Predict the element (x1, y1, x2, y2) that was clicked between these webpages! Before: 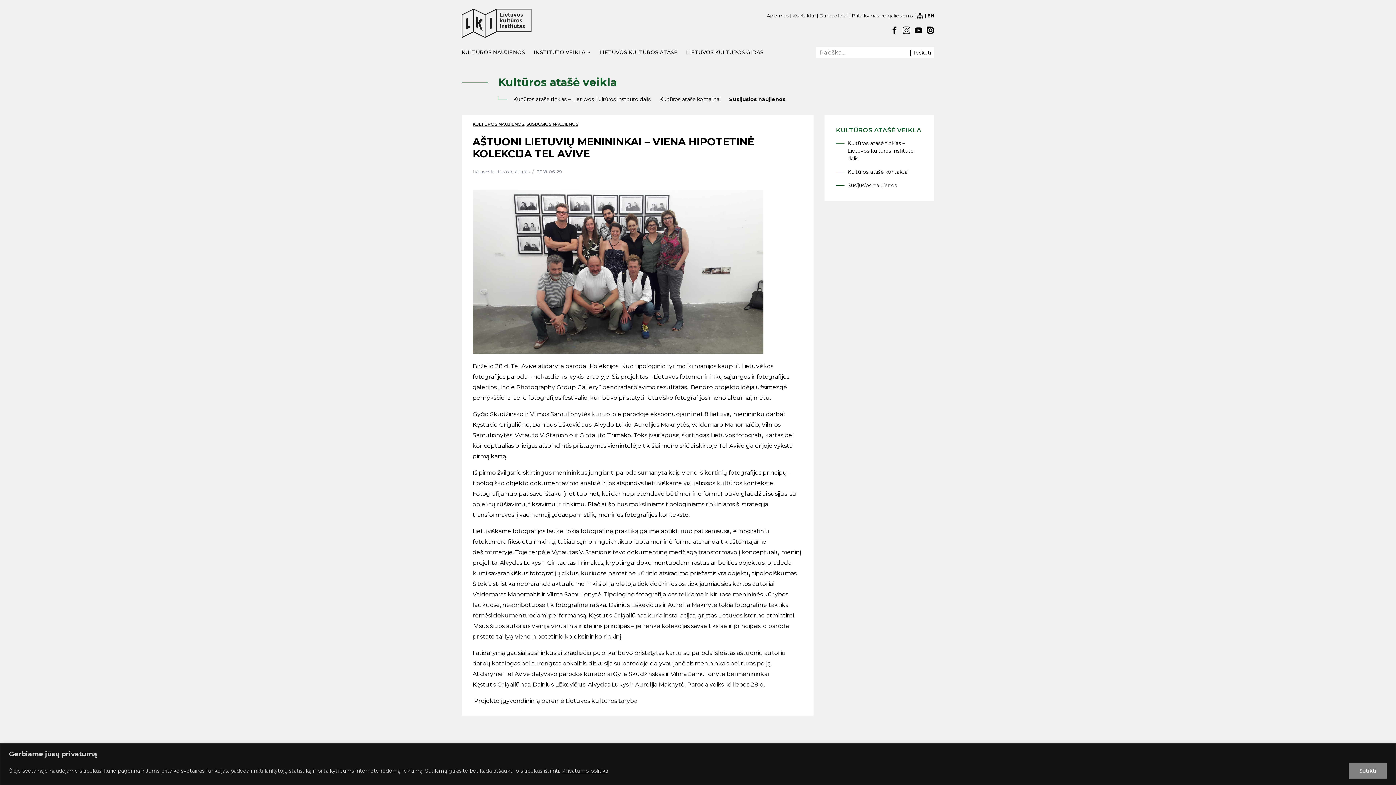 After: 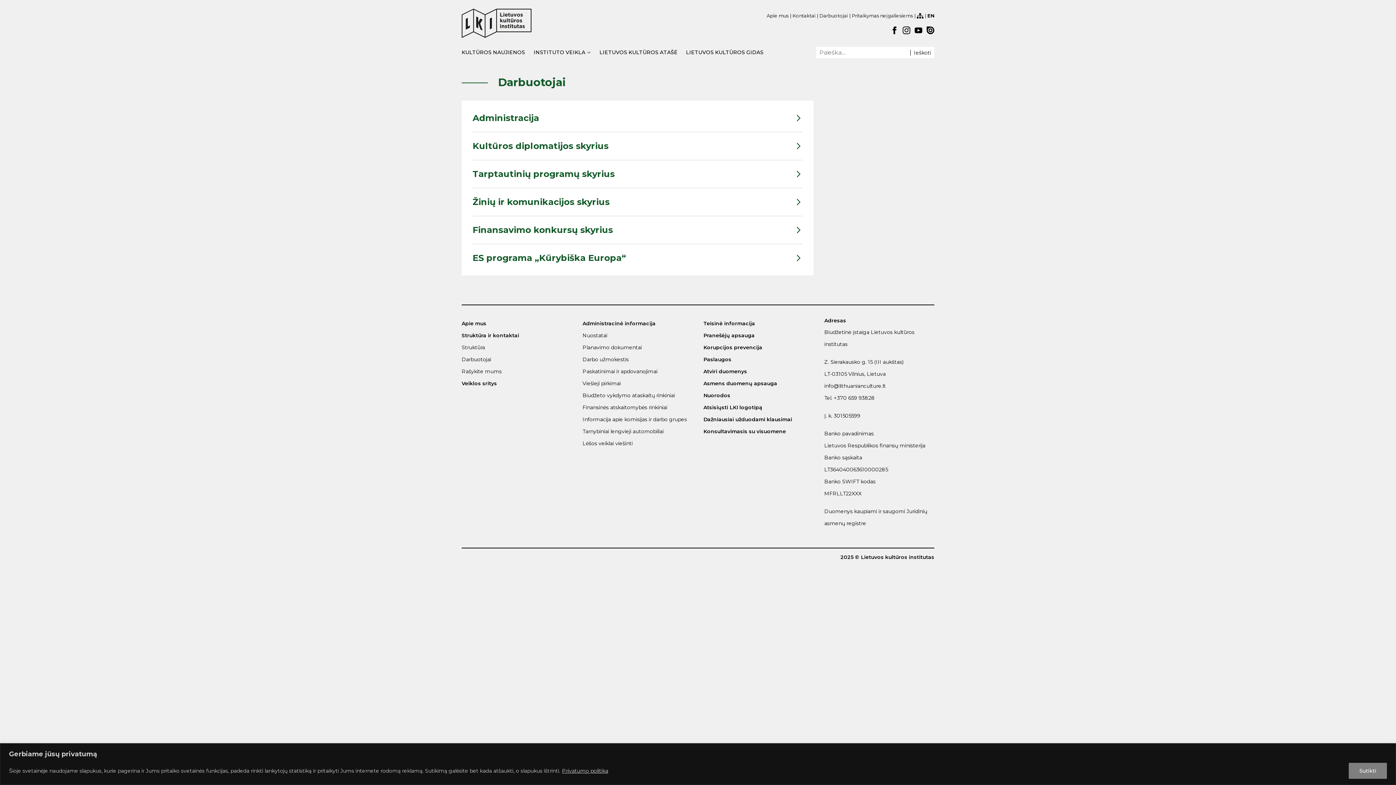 Action: bbox: (819, 12, 848, 18) label: Darbuotojai